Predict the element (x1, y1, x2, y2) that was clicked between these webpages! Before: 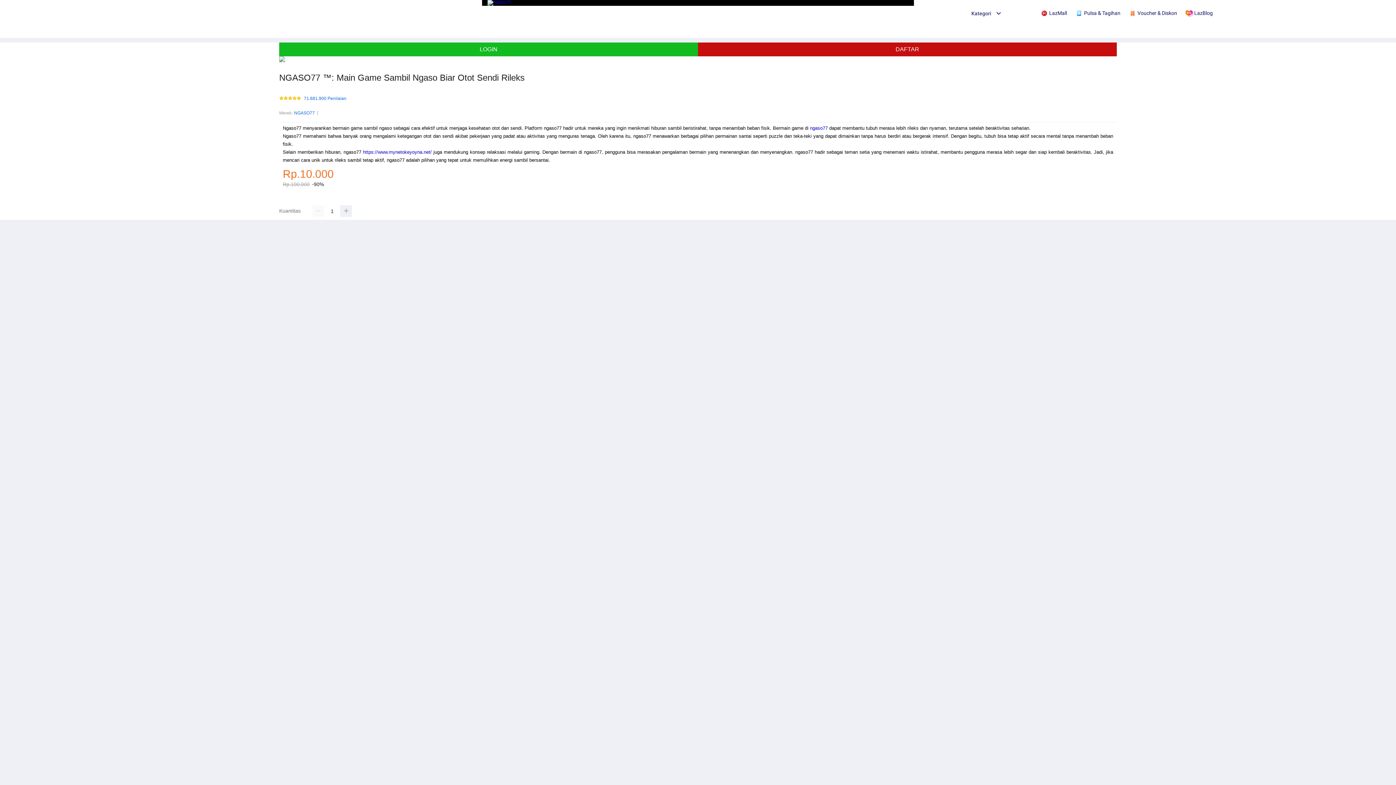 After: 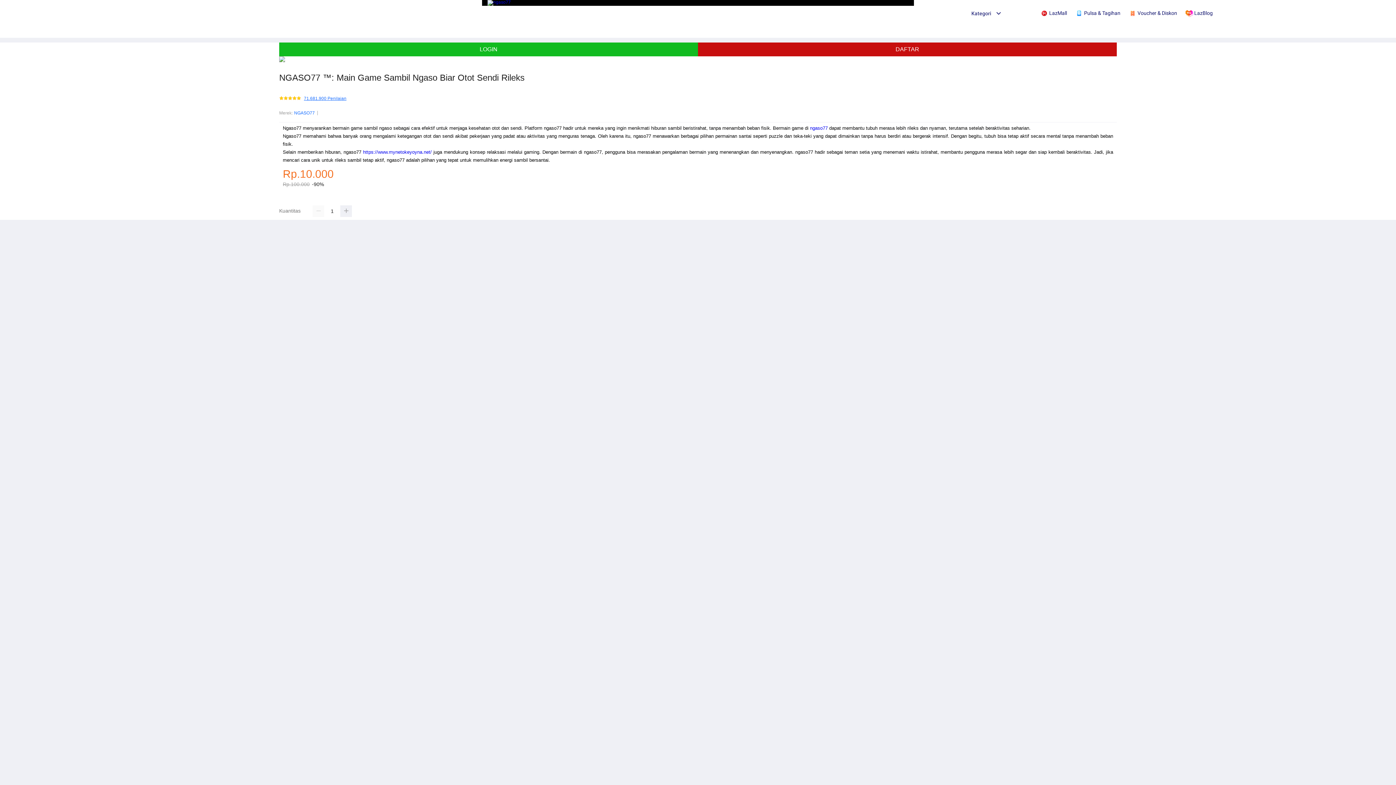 Action: bbox: (304, 96, 346, 101) label: 71.681.900 Penilaian